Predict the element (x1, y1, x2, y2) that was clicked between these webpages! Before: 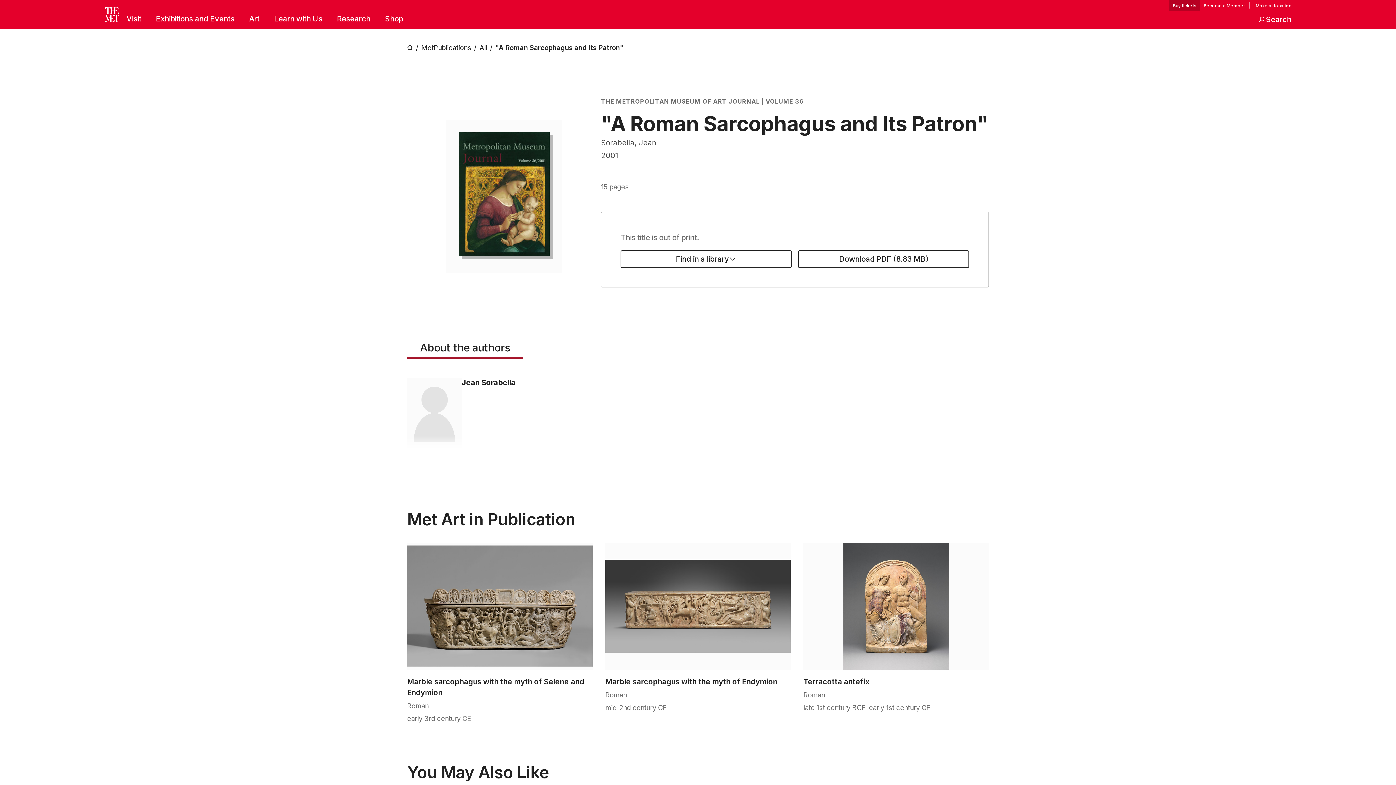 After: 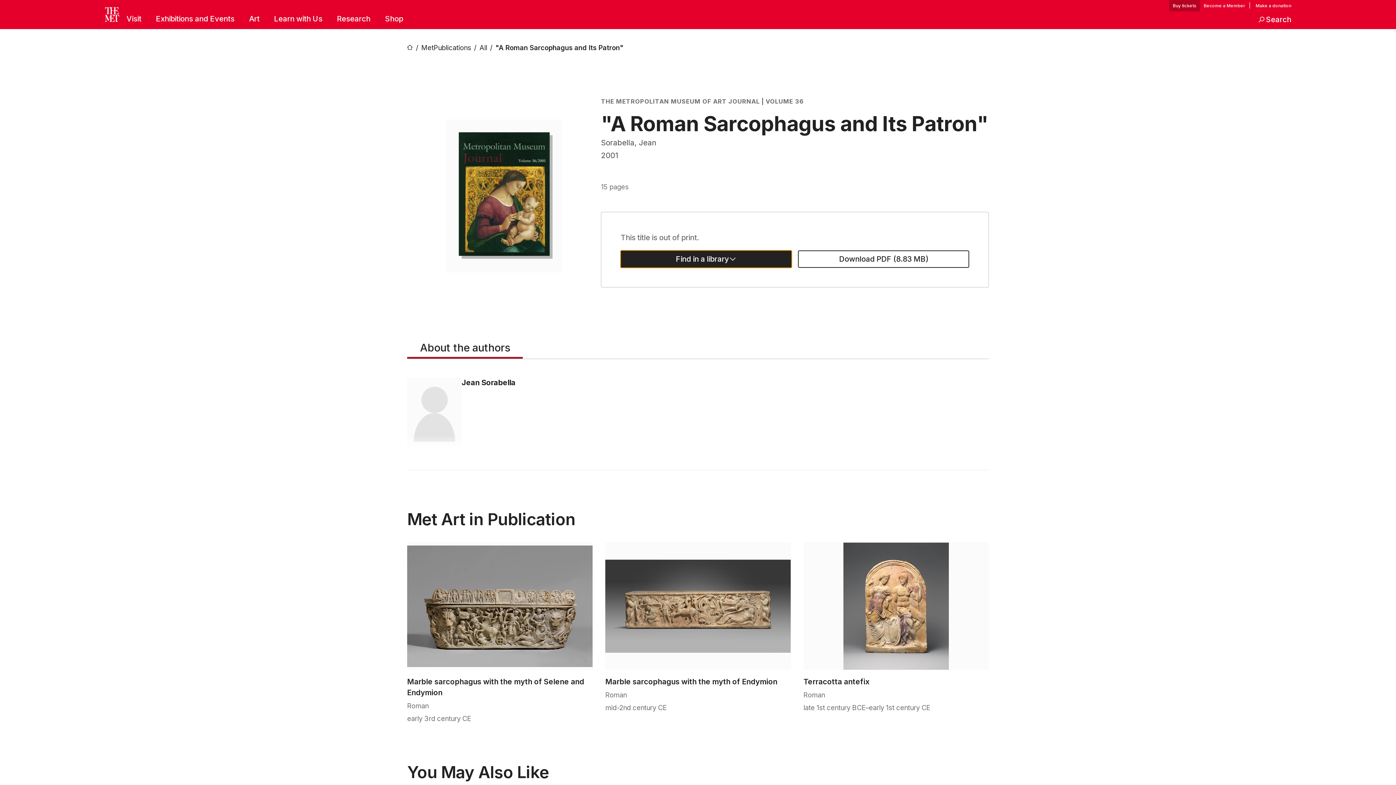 Action: label: Find in a library bbox: (620, 250, 791, 267)